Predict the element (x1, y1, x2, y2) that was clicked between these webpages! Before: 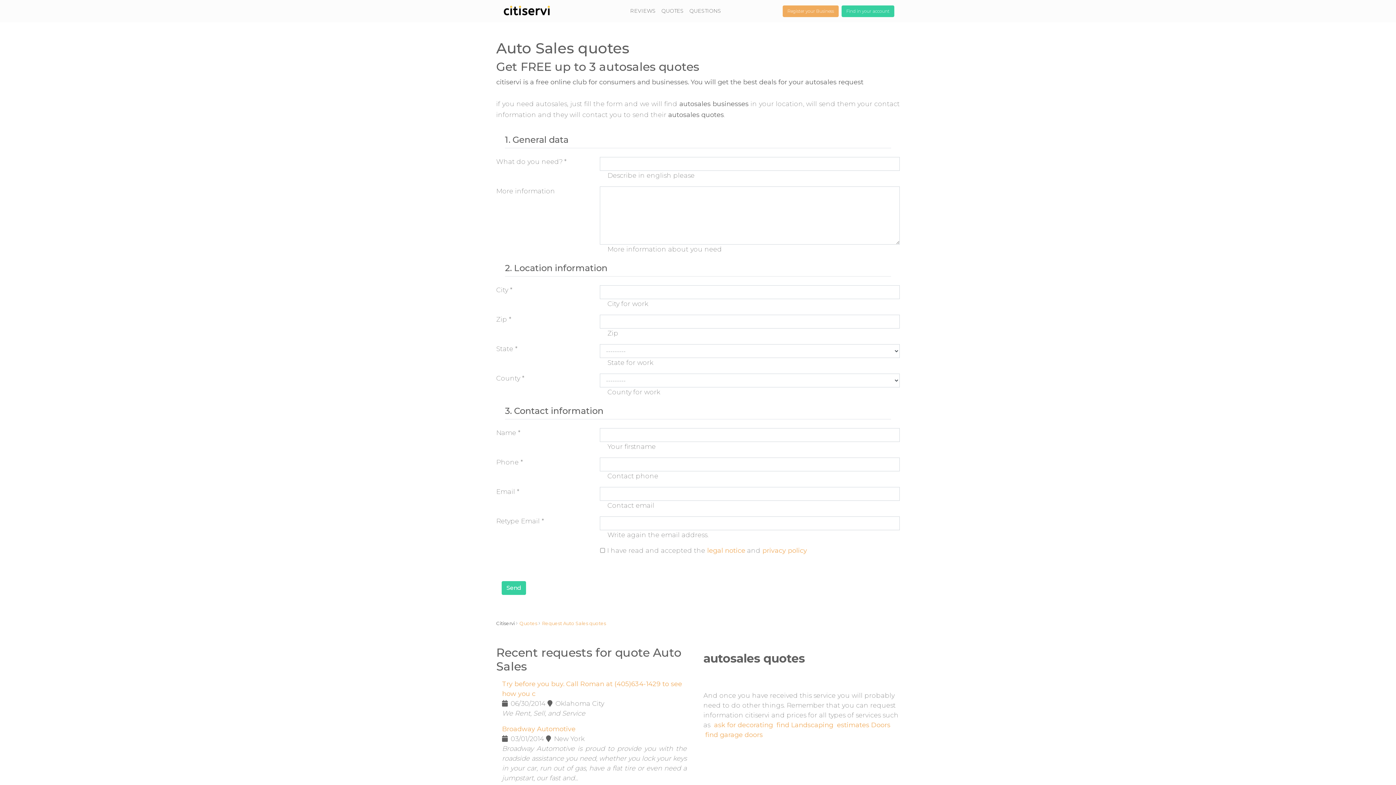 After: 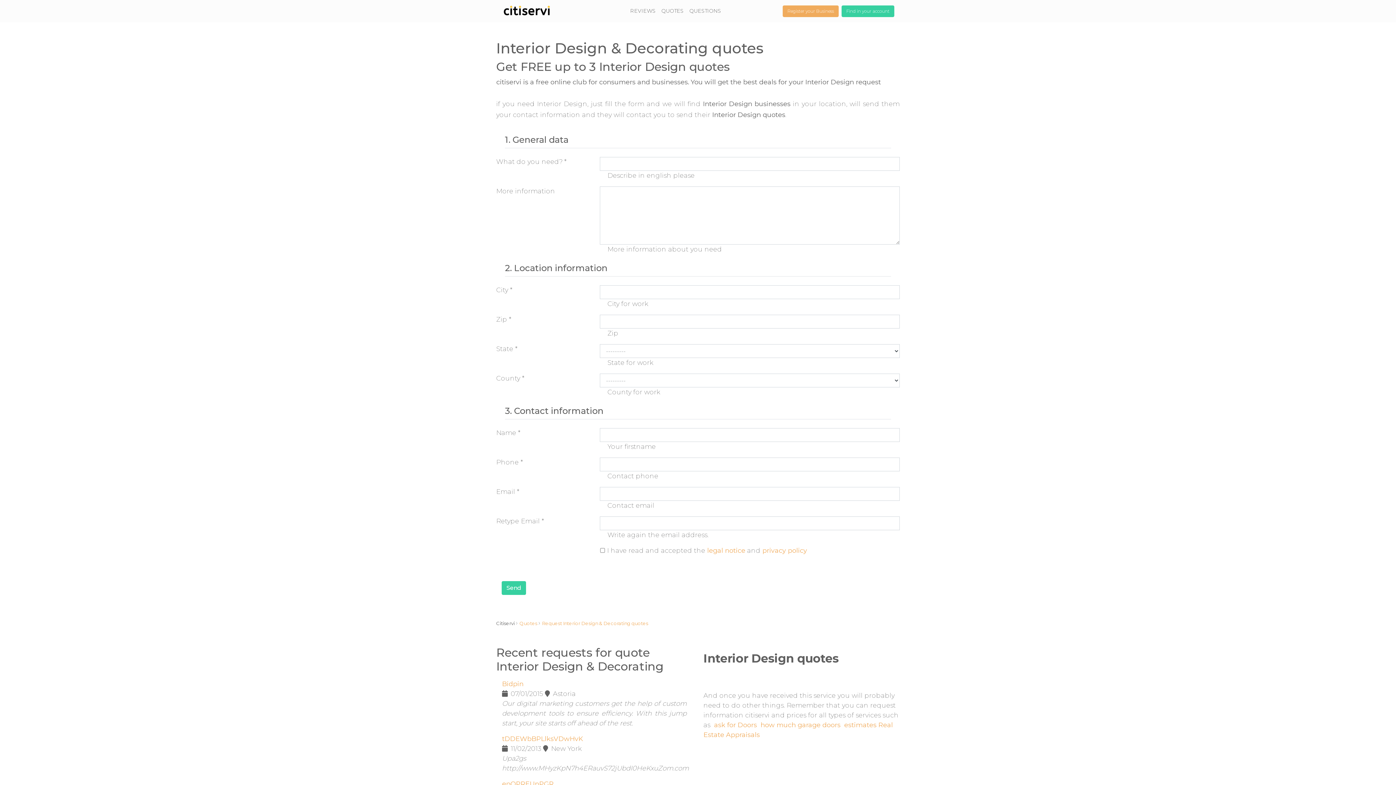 Action: bbox: (714, 721, 773, 729) label: ask for decorating